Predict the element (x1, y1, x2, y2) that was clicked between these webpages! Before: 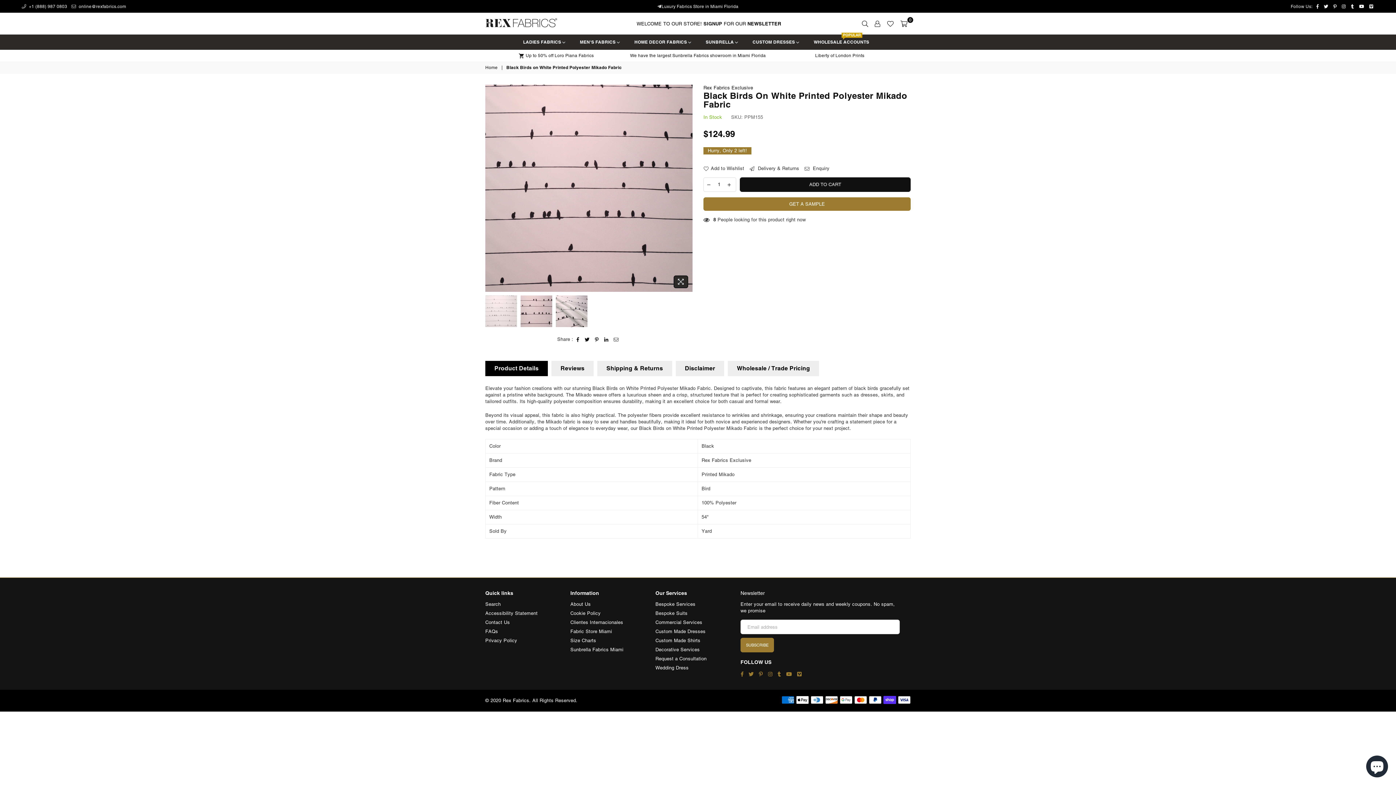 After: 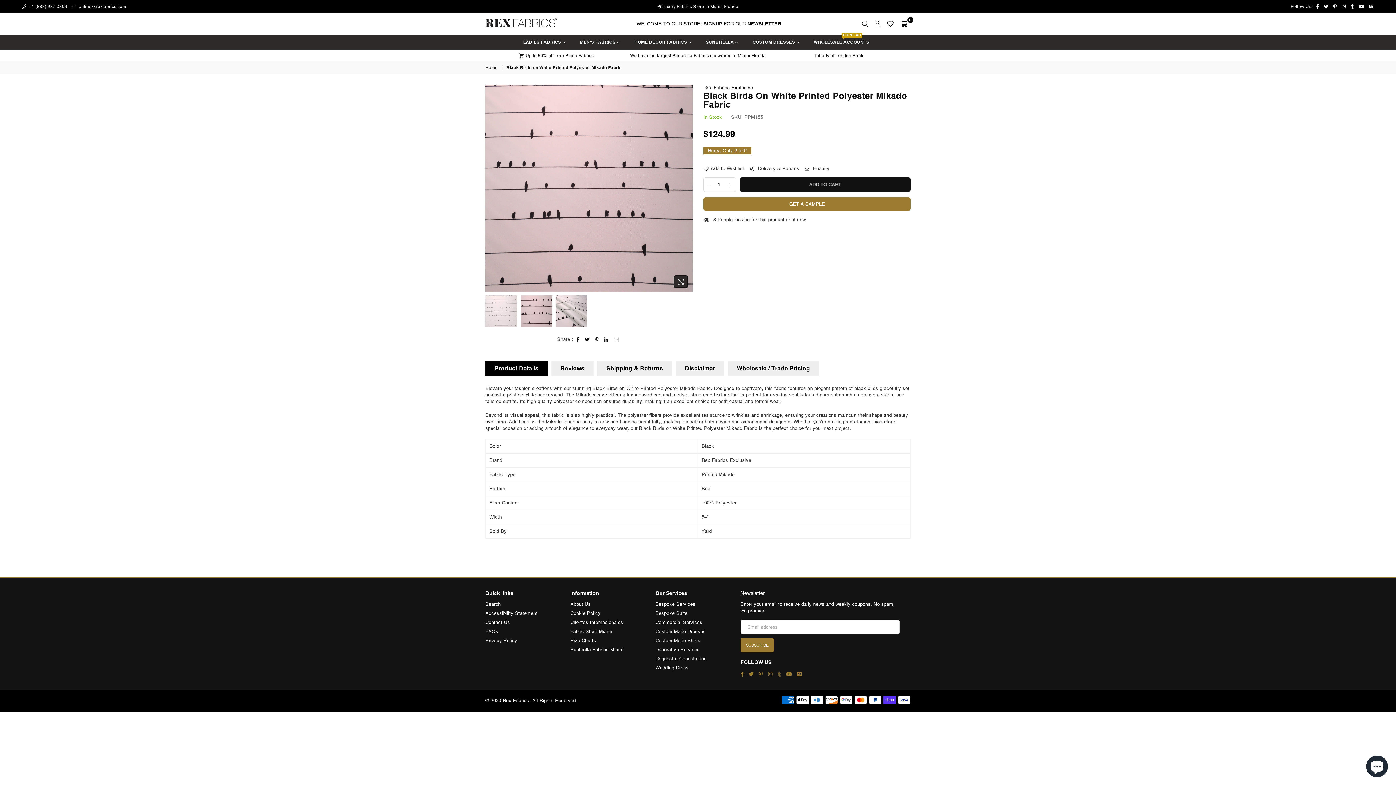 Action: bbox: (775, 670, 783, 677) label: Tumblr